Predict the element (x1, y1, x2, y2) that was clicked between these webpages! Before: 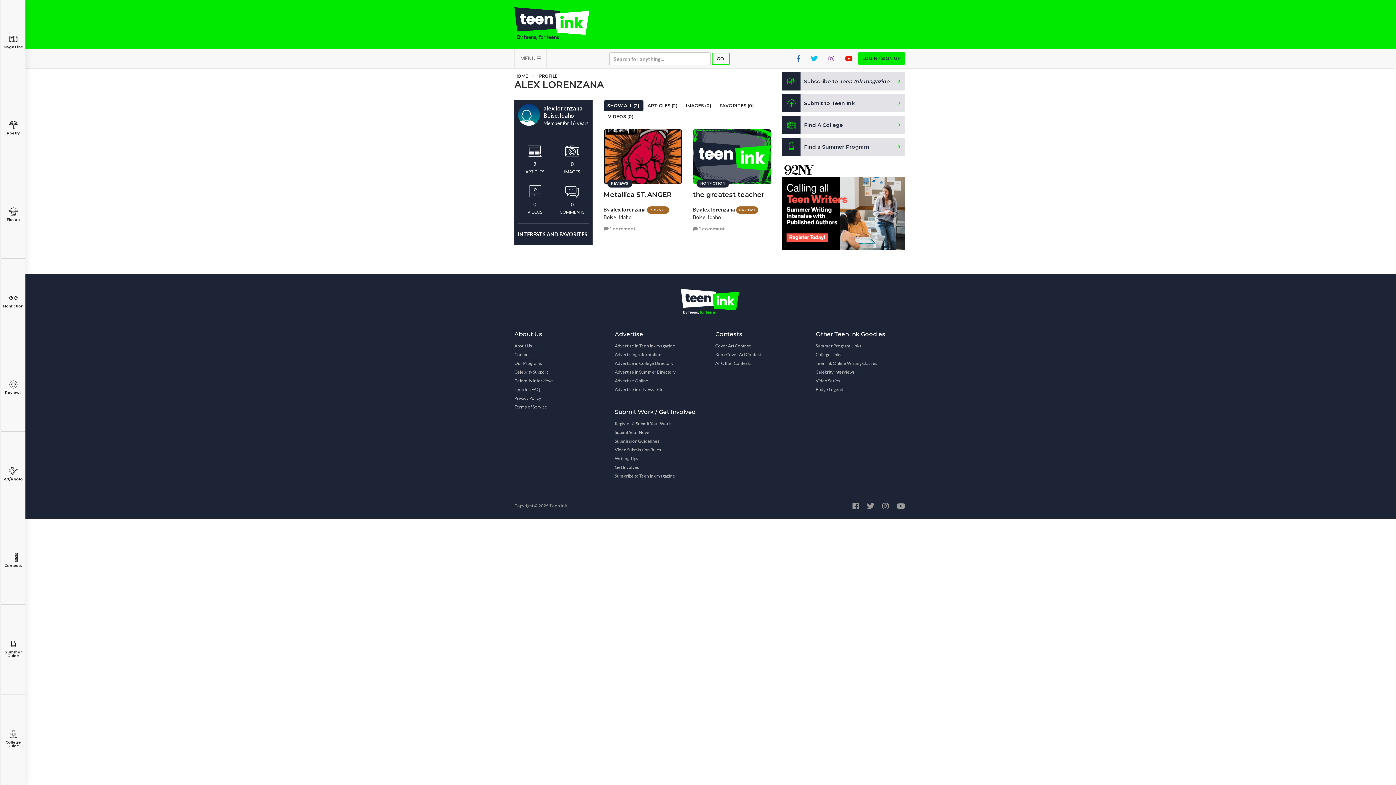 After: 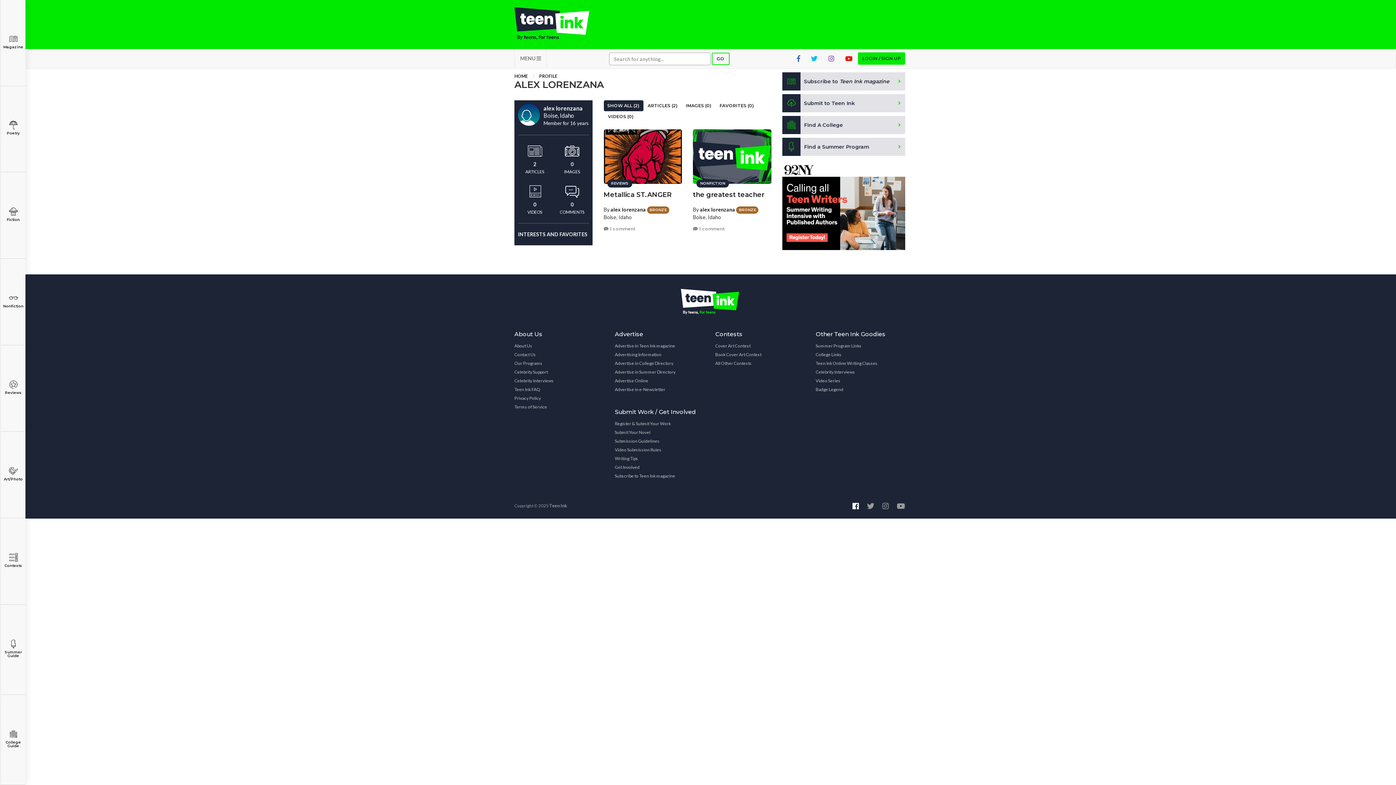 Action: bbox: (852, 502, 859, 510)